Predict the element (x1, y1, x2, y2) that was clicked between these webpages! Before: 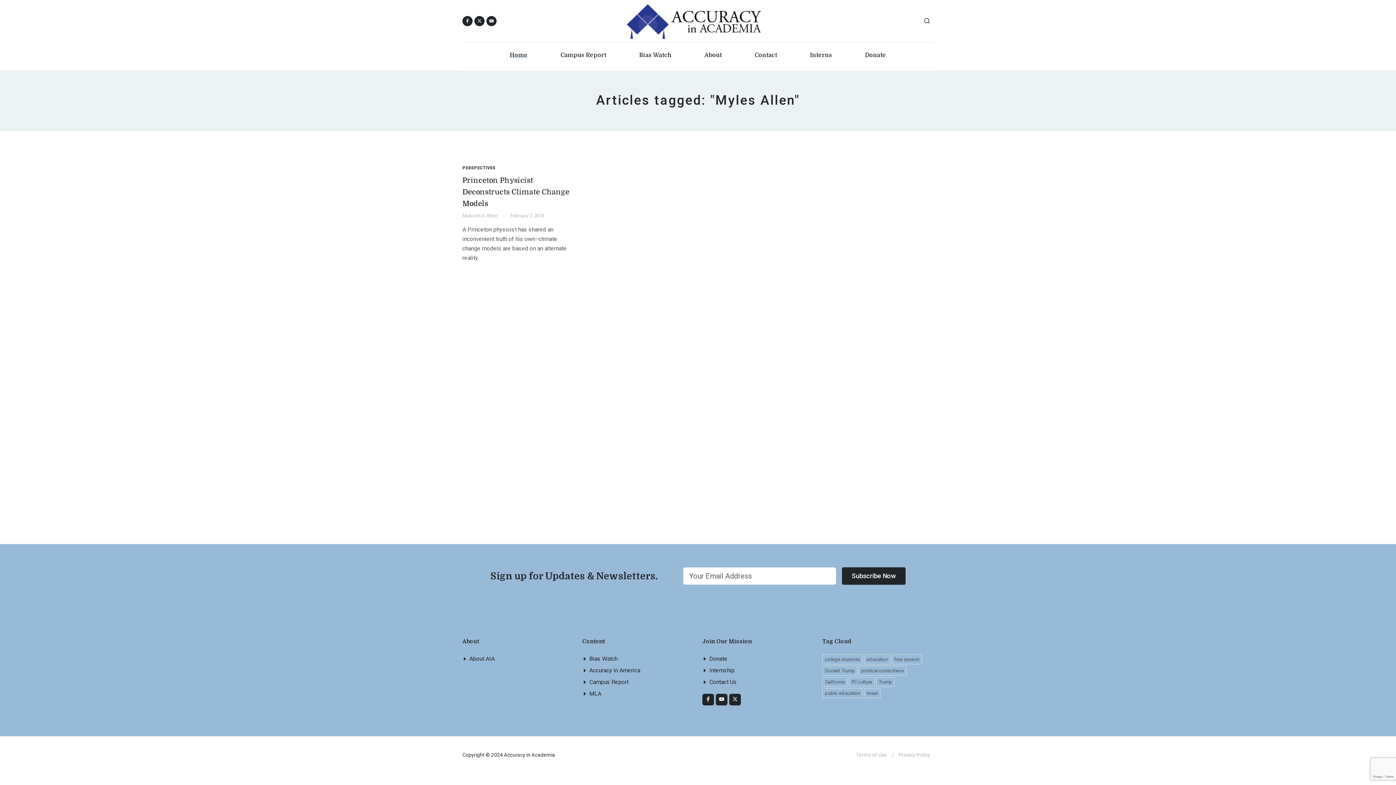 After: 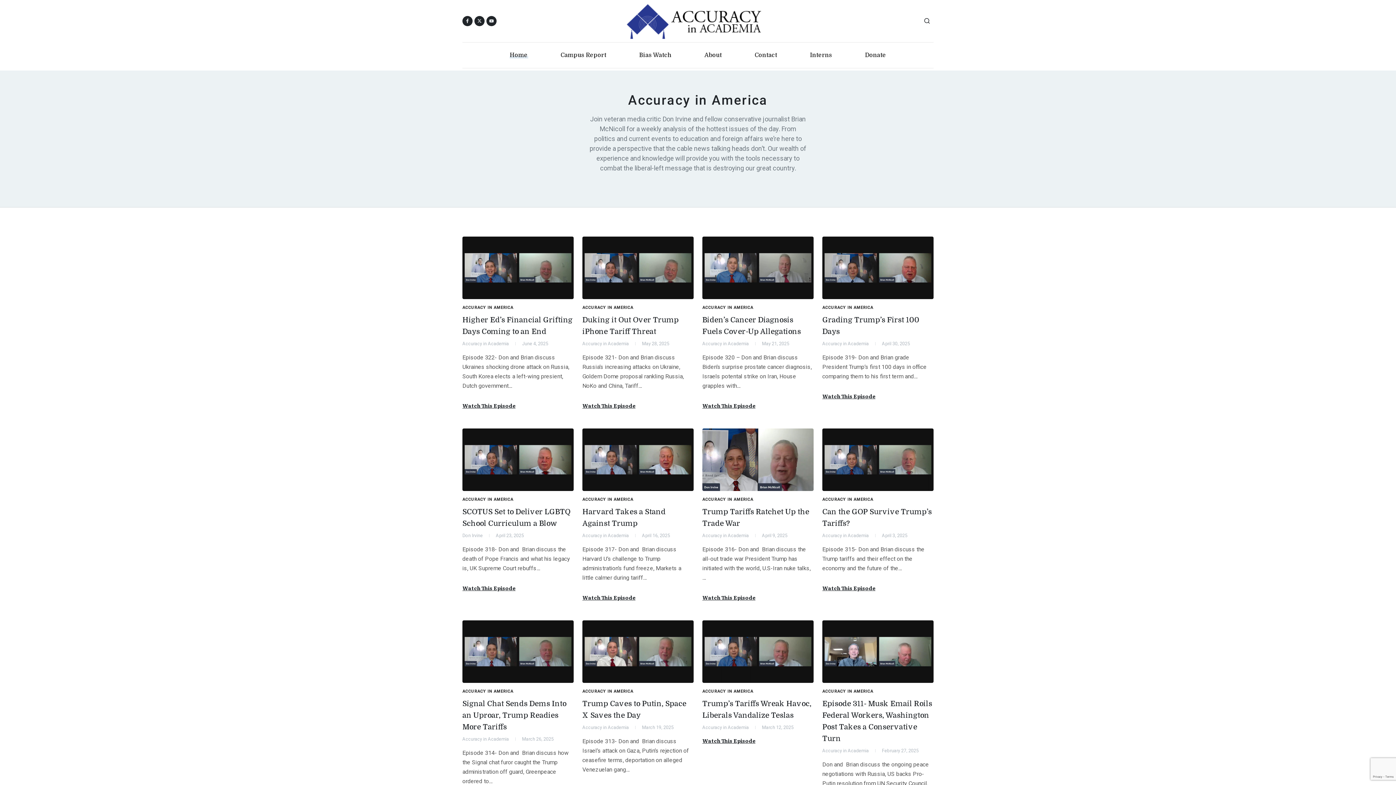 Action: label: Accuracy in America bbox: (586, 666, 641, 675)